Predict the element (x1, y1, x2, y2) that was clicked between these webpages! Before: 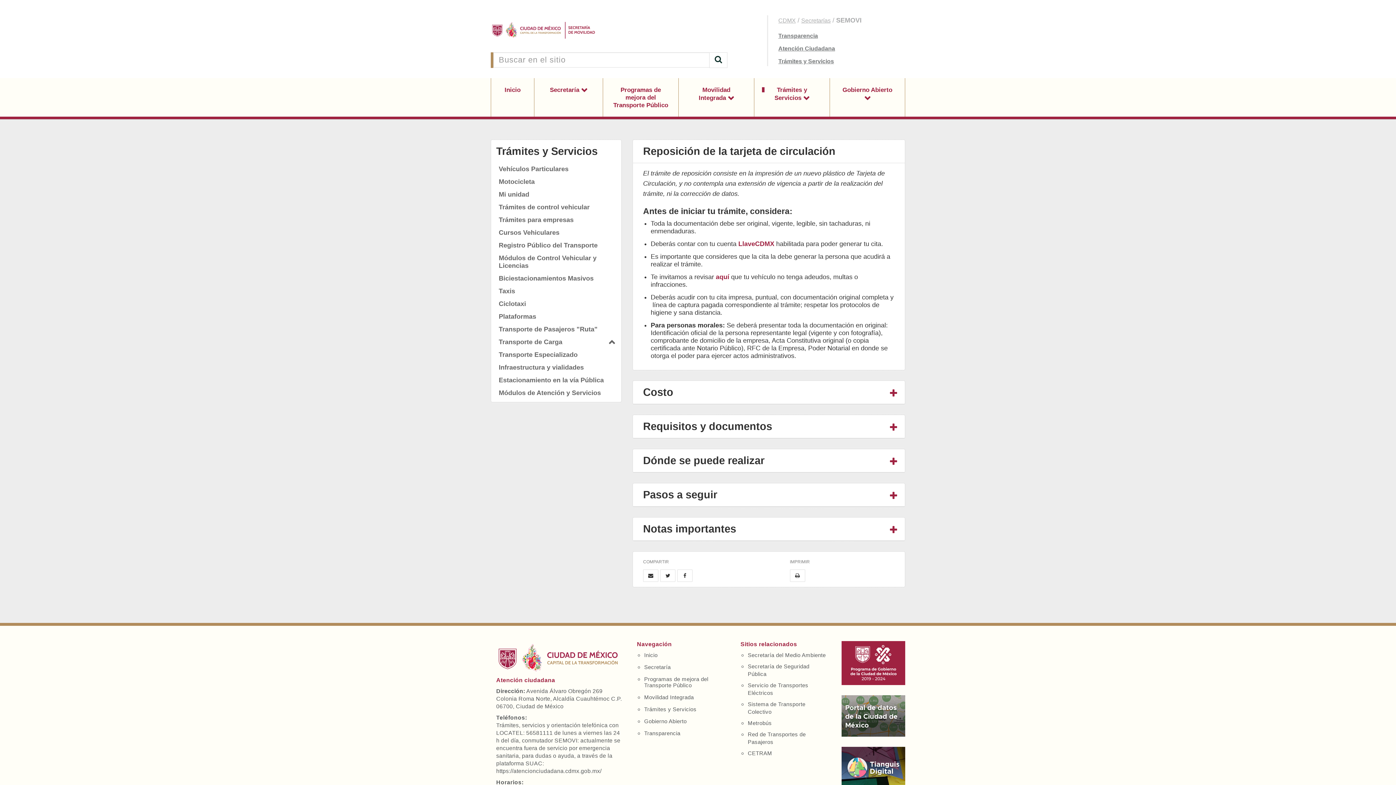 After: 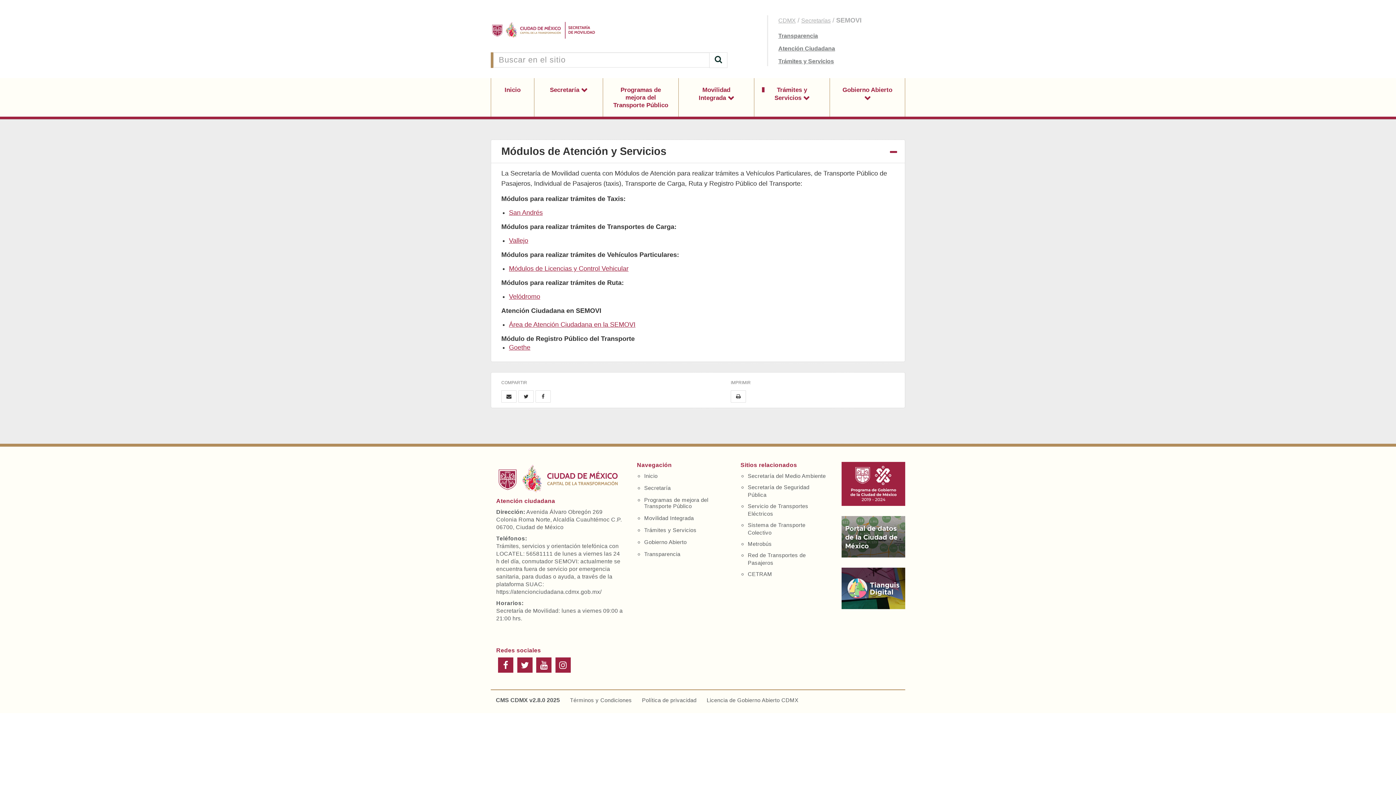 Action: bbox: (491, 386, 621, 399) label: Módulos de Atención y Servicios